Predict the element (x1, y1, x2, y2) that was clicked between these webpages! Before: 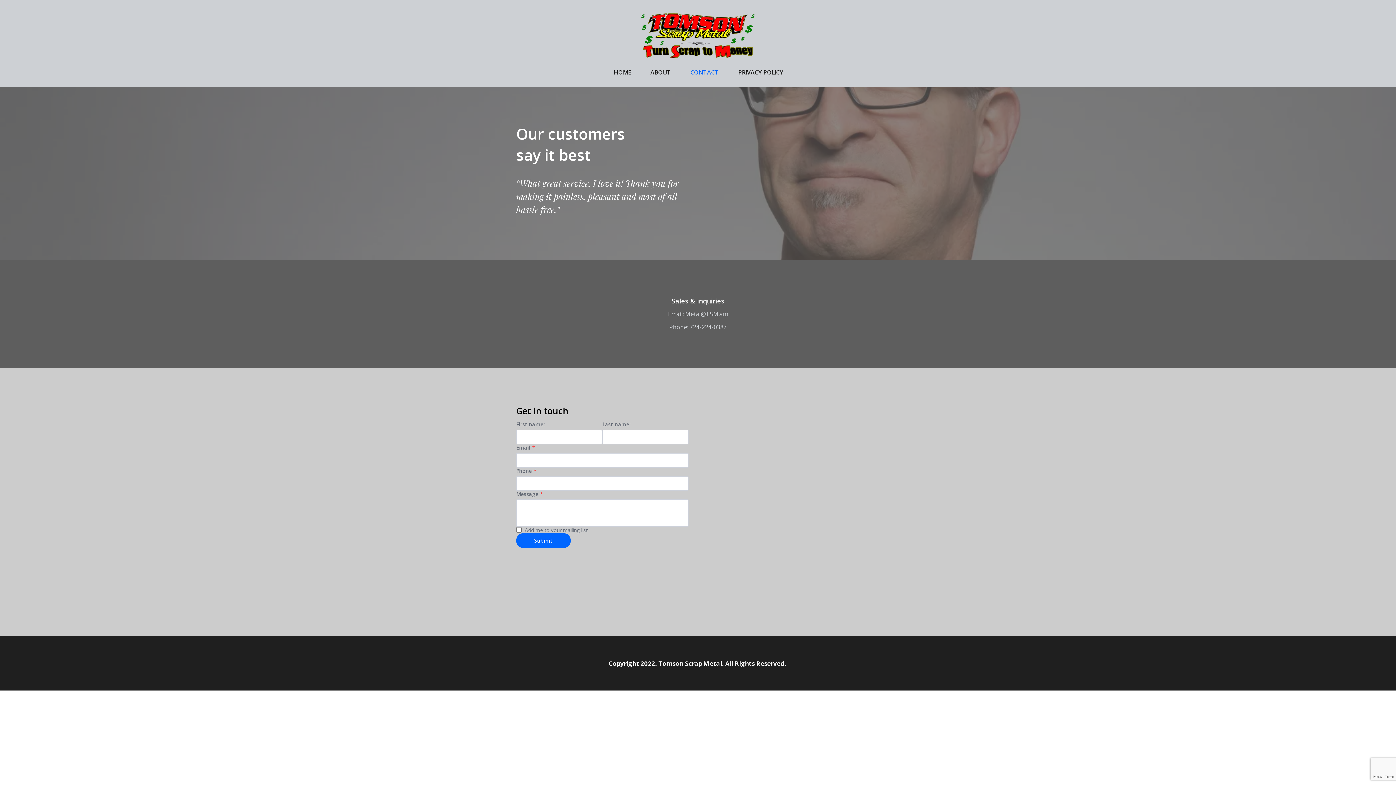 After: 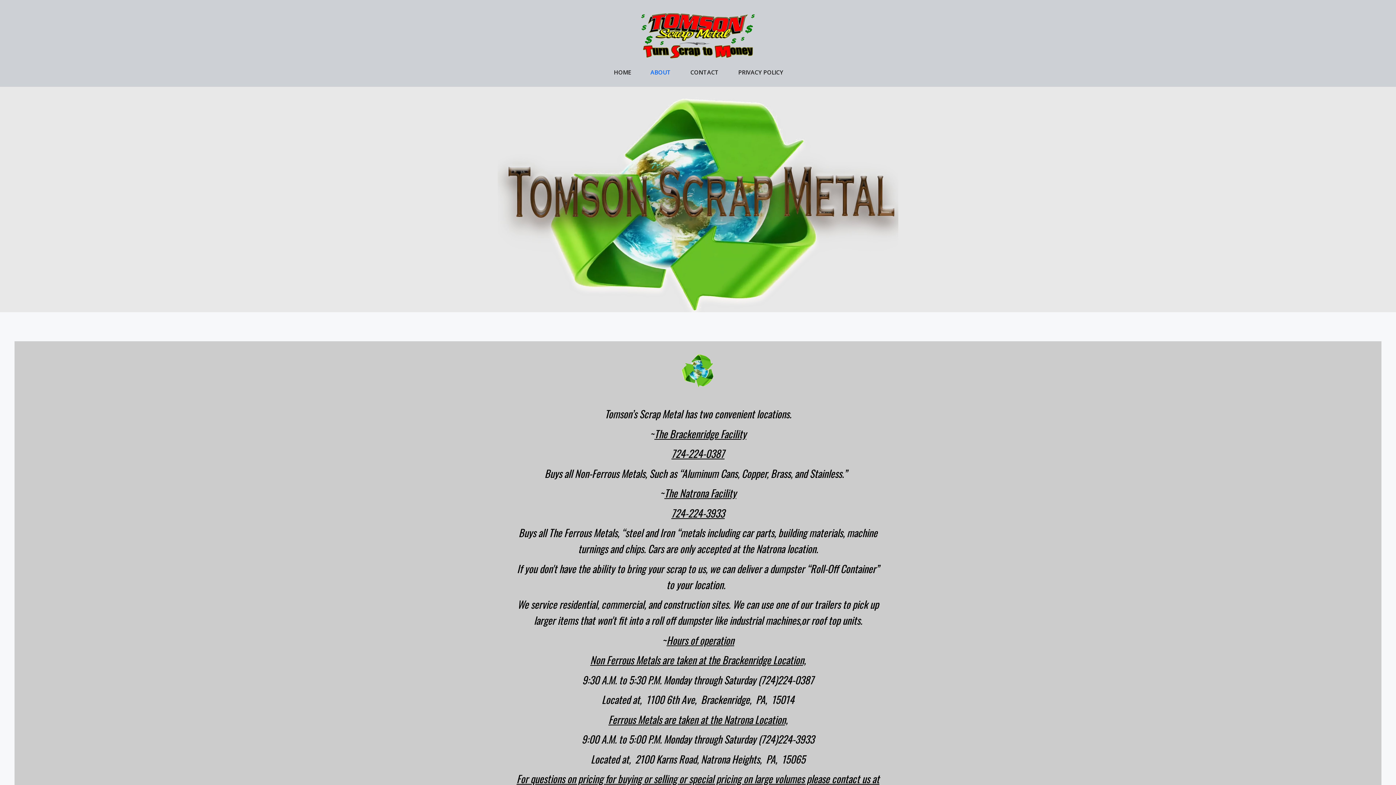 Action: bbox: (646, 65, 675, 79) label: ABOUT